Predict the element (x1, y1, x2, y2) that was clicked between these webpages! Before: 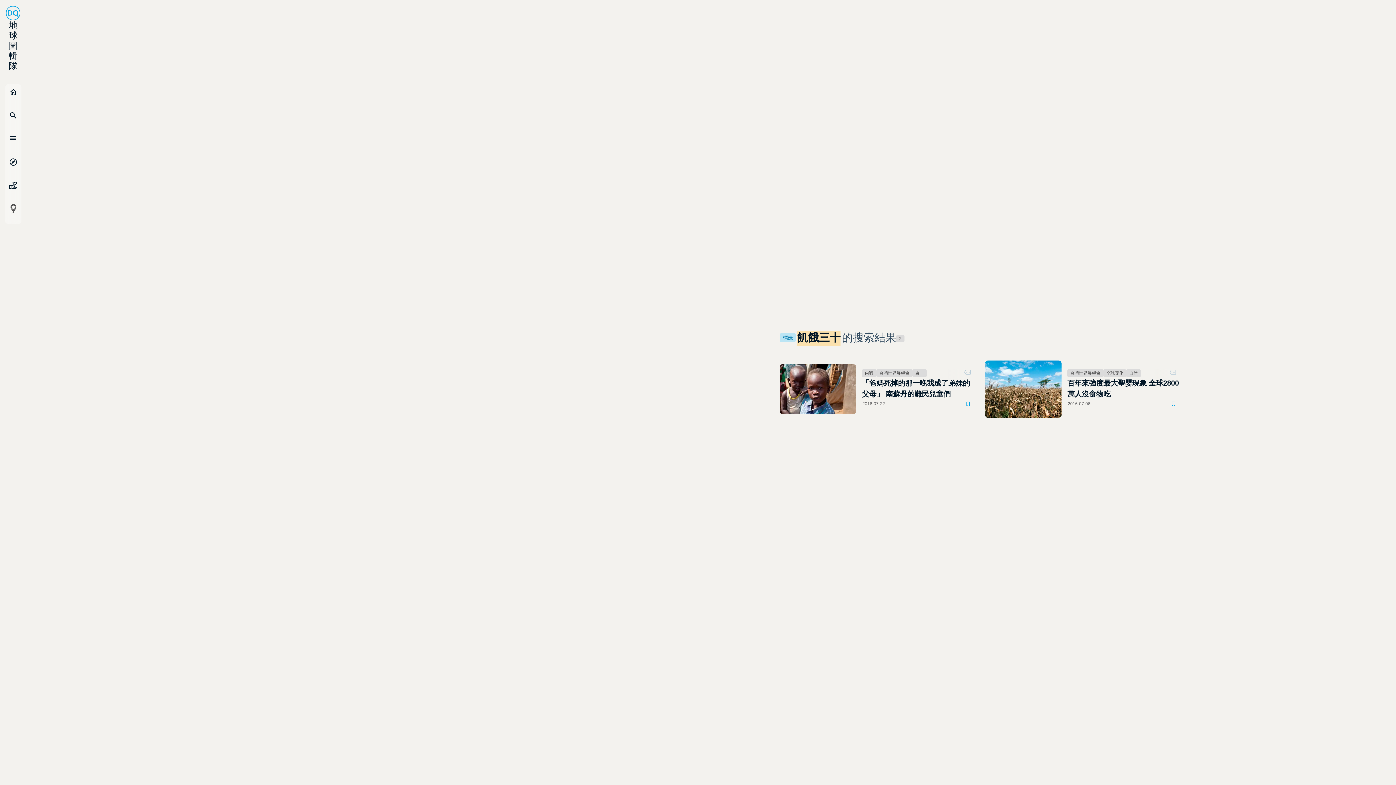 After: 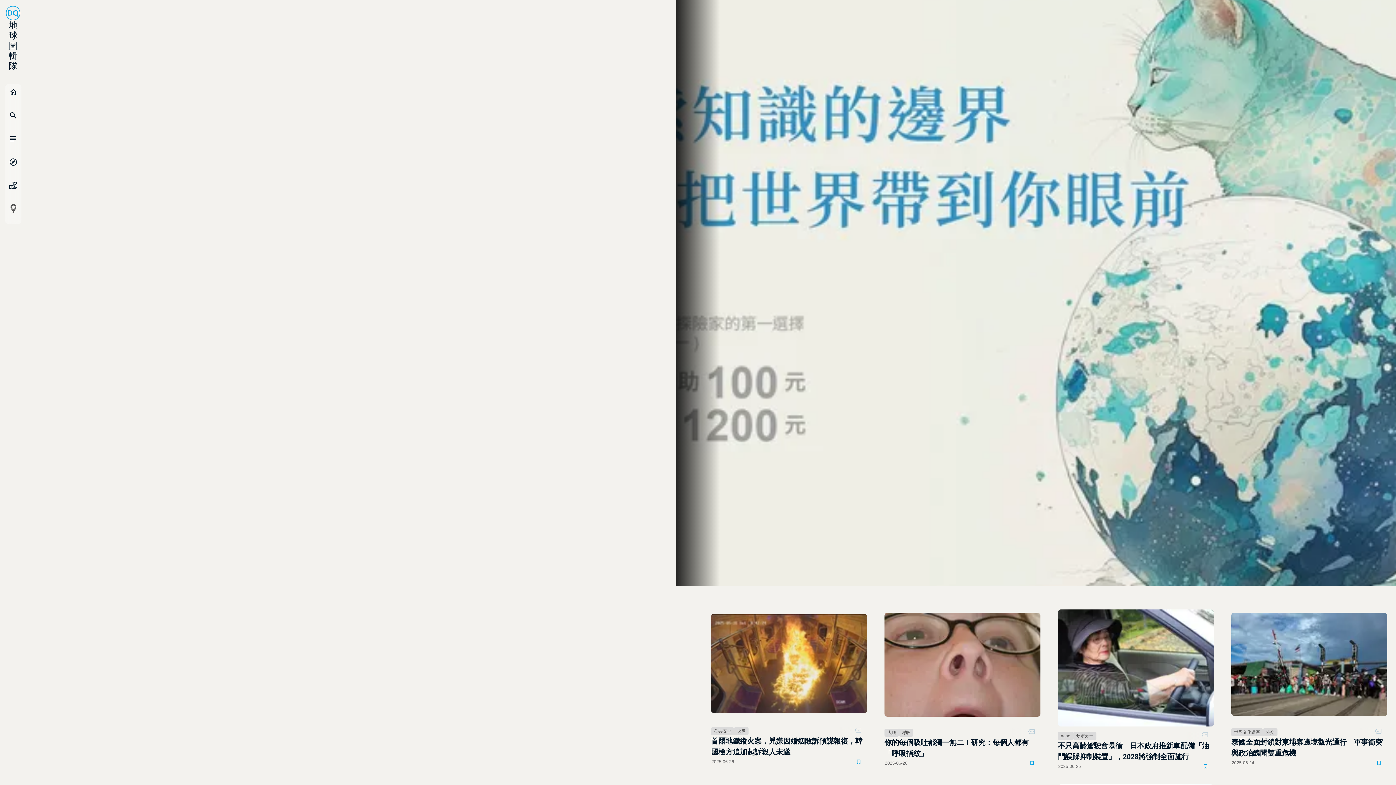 Action: label: 地球圖輯隊 bbox: (5, 5, 20, 71)